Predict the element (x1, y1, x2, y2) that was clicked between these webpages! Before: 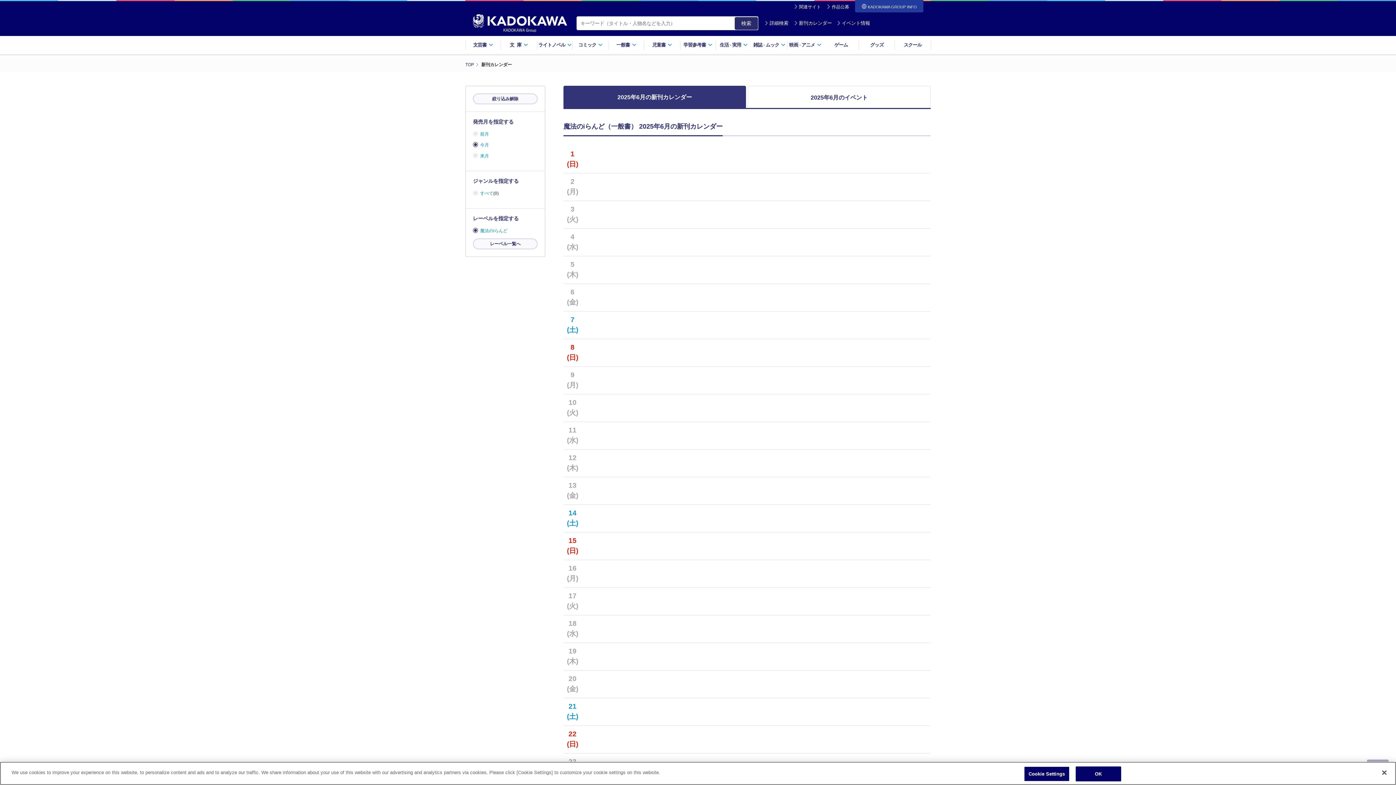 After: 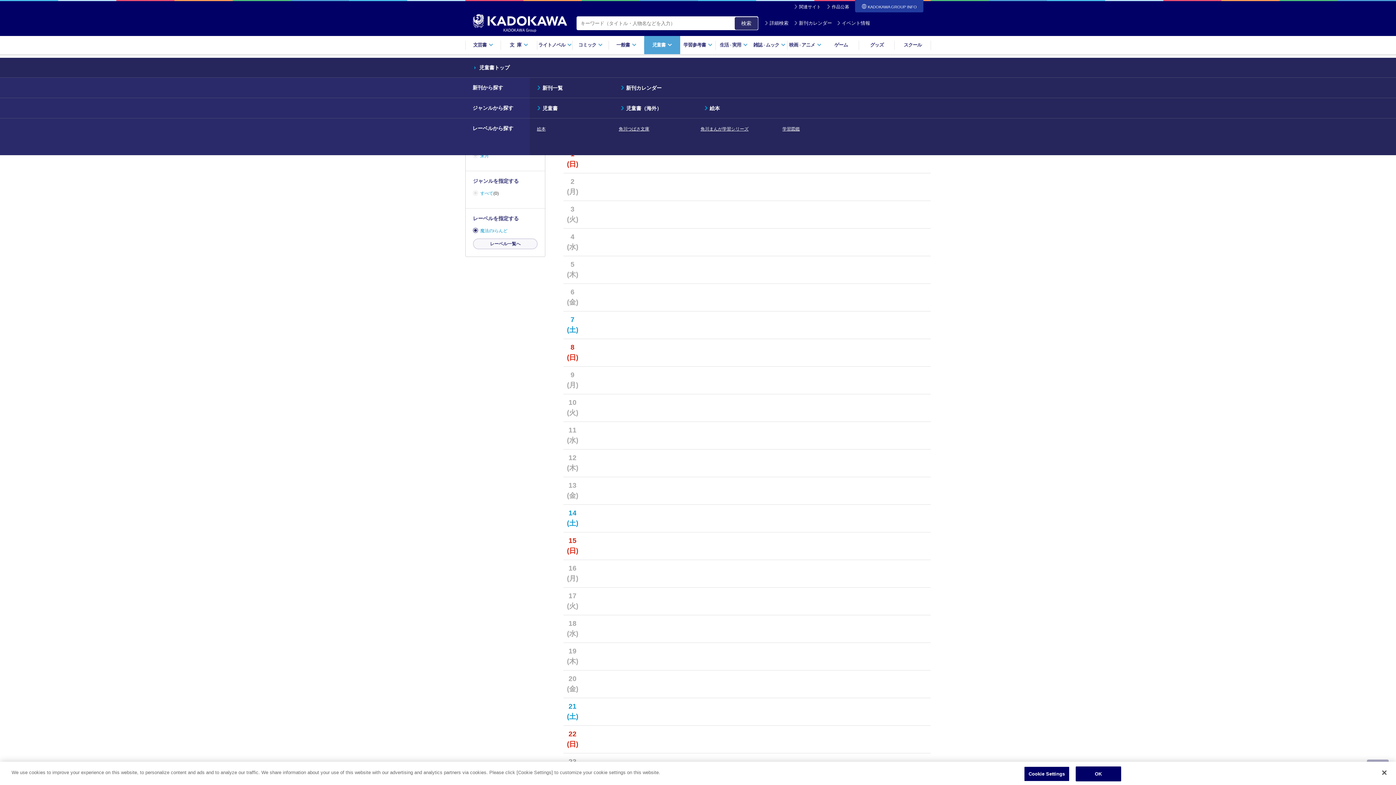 Action: label: 児童書 bbox: (644, 35, 680, 54)